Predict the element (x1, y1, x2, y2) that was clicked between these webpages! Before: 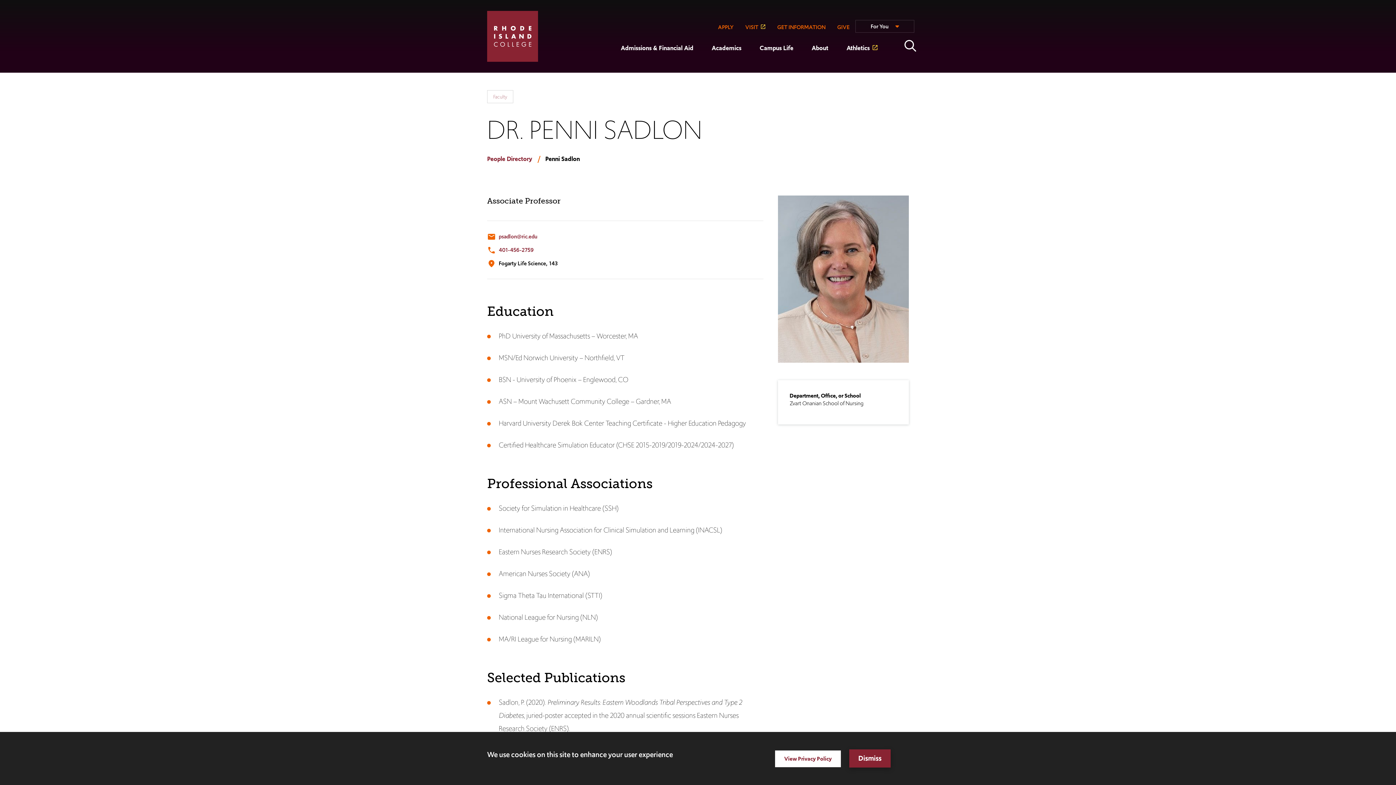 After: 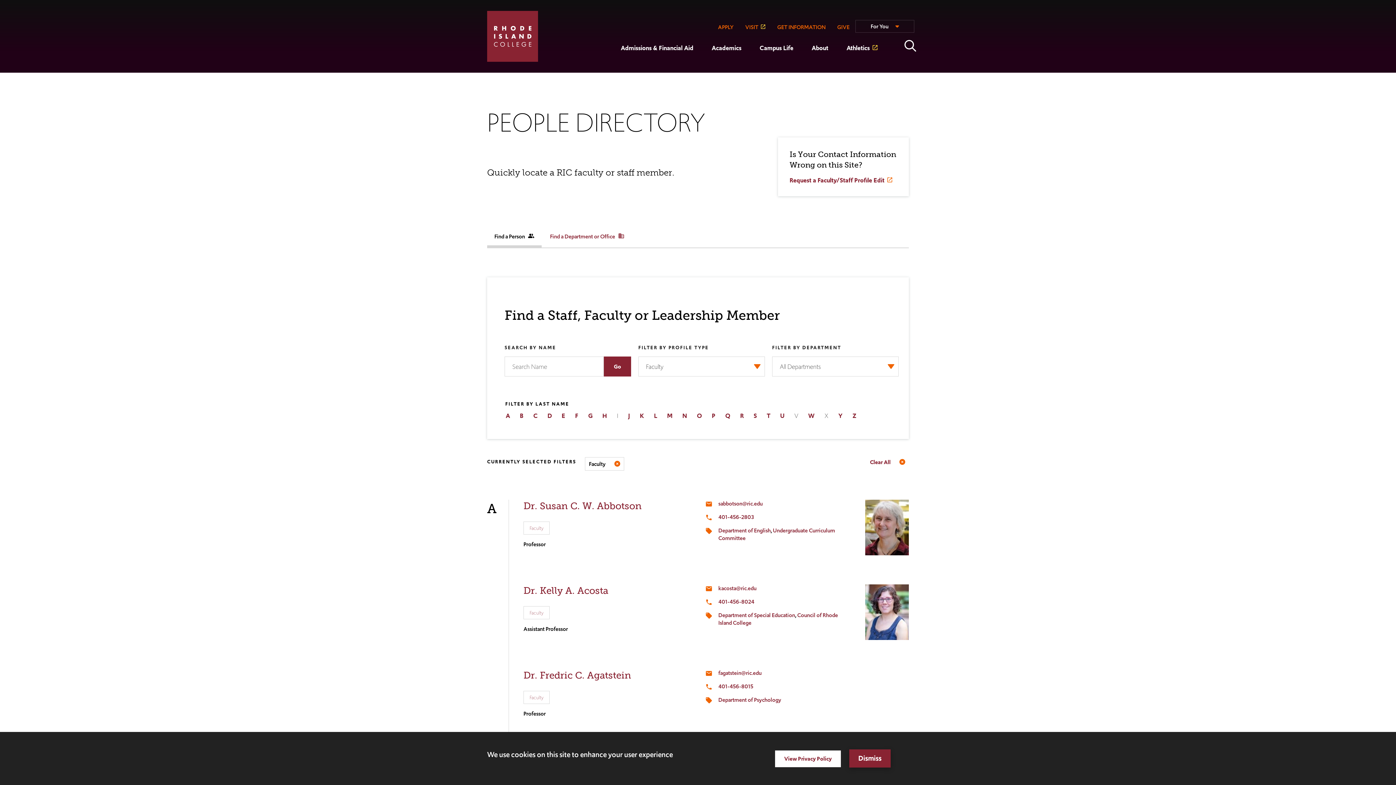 Action: bbox: (487, 90, 513, 103) label: Faculty